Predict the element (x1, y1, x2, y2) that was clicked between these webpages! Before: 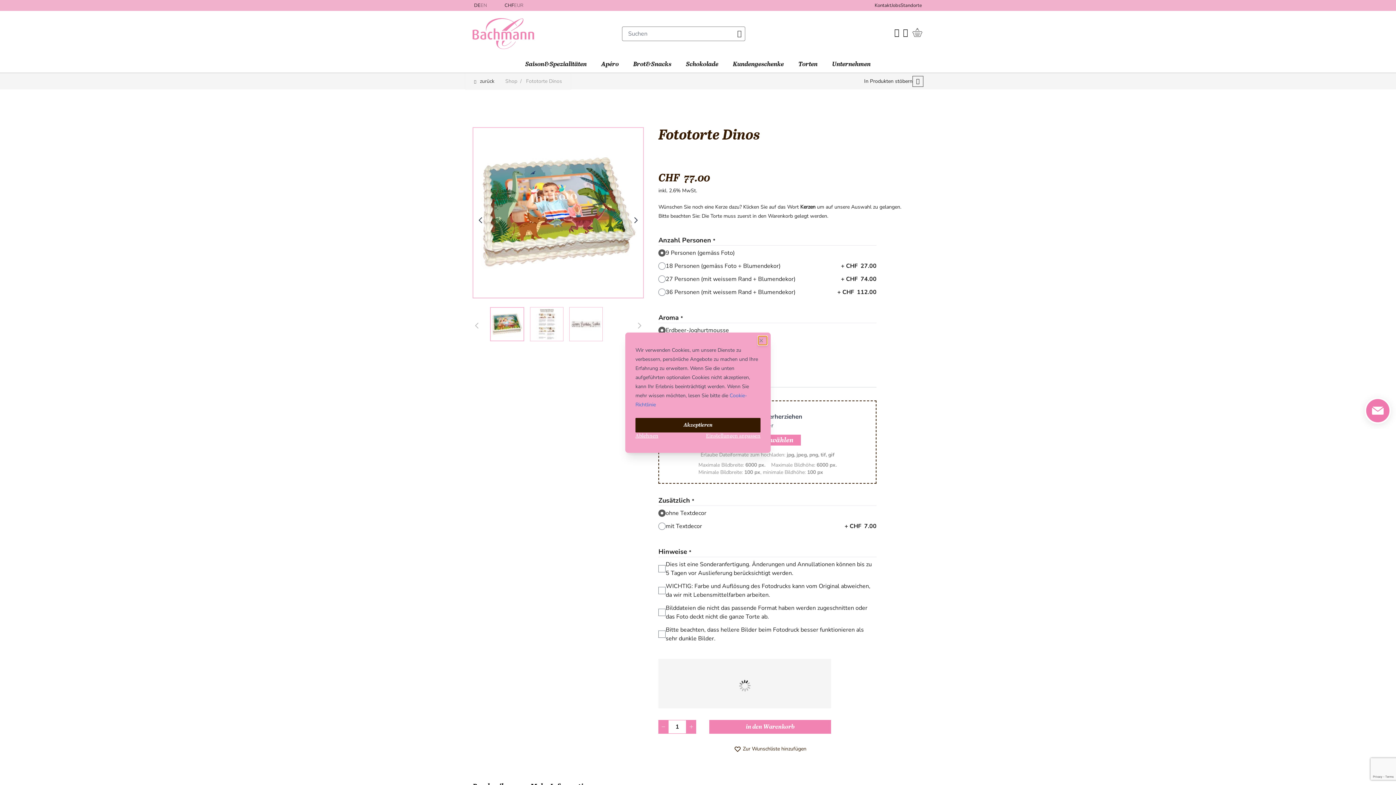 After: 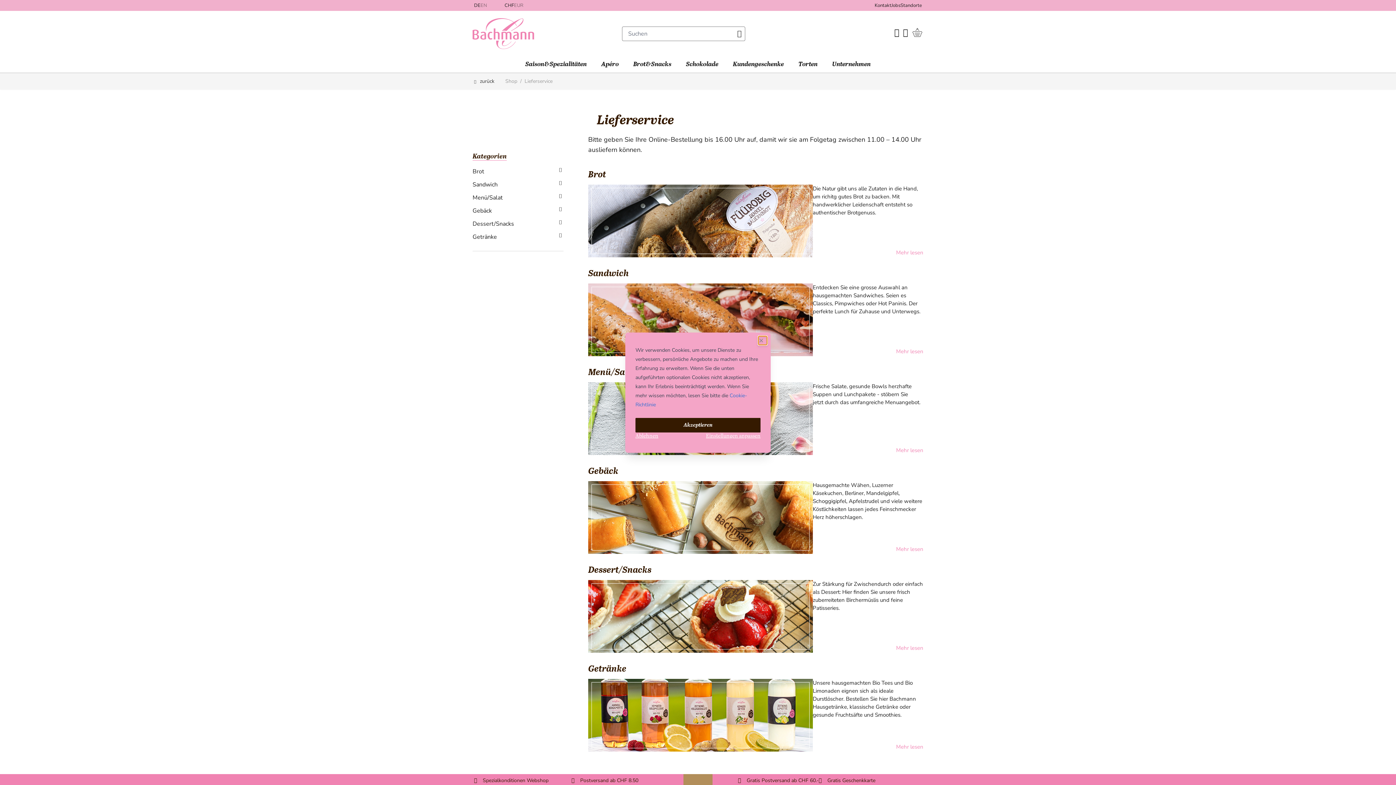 Action: label: Brot&Snacks bbox: (626, 56, 678, 72)